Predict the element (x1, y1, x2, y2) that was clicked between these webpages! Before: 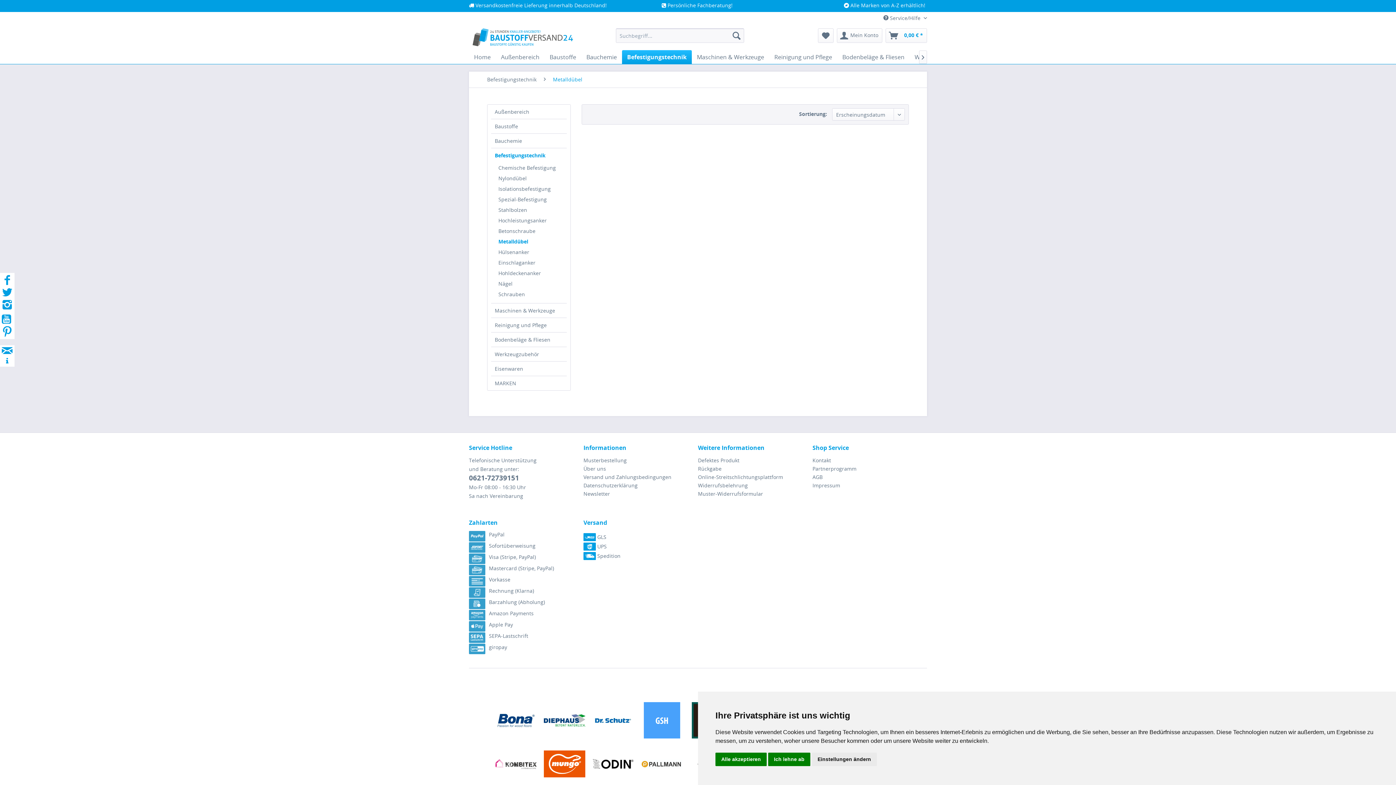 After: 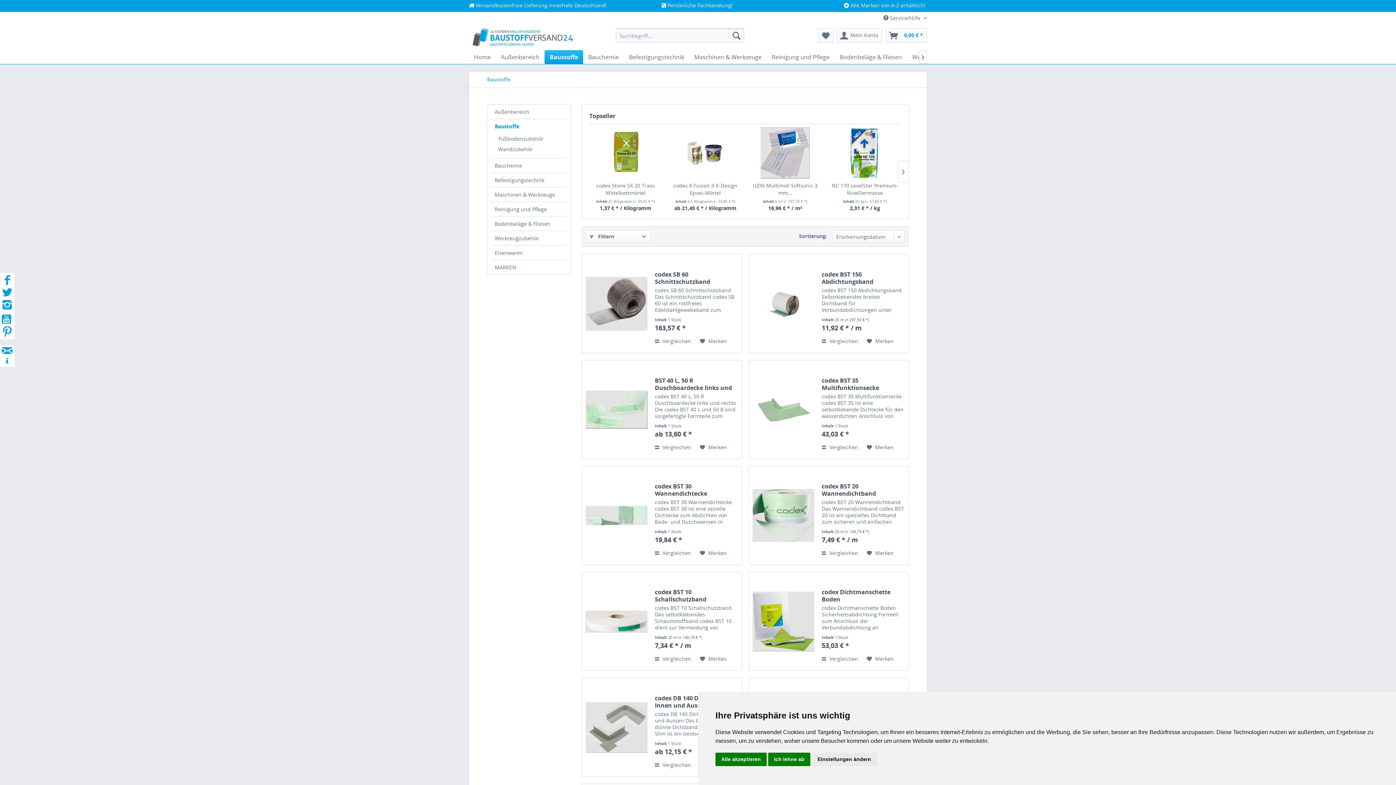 Action: bbox: (491, 119, 566, 133) label: Baustoffe